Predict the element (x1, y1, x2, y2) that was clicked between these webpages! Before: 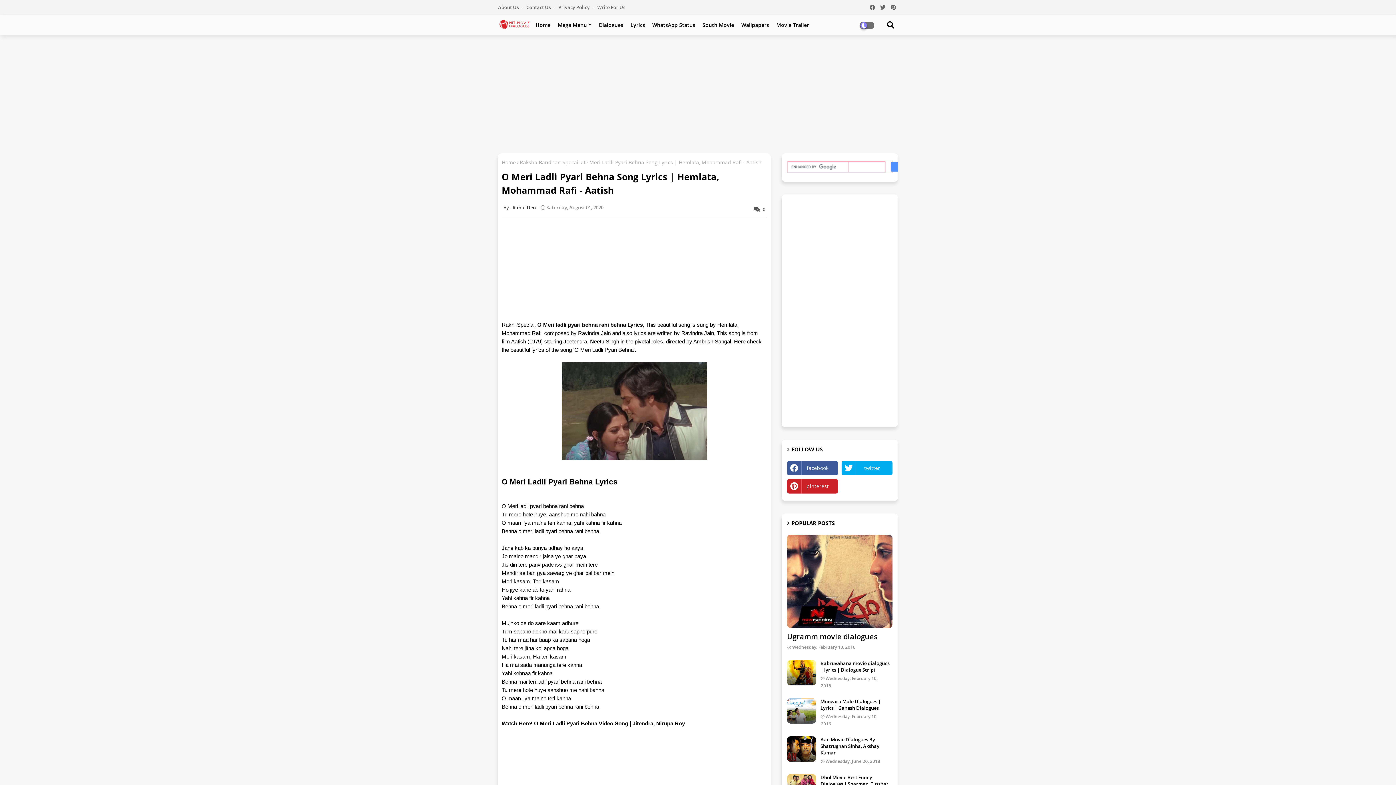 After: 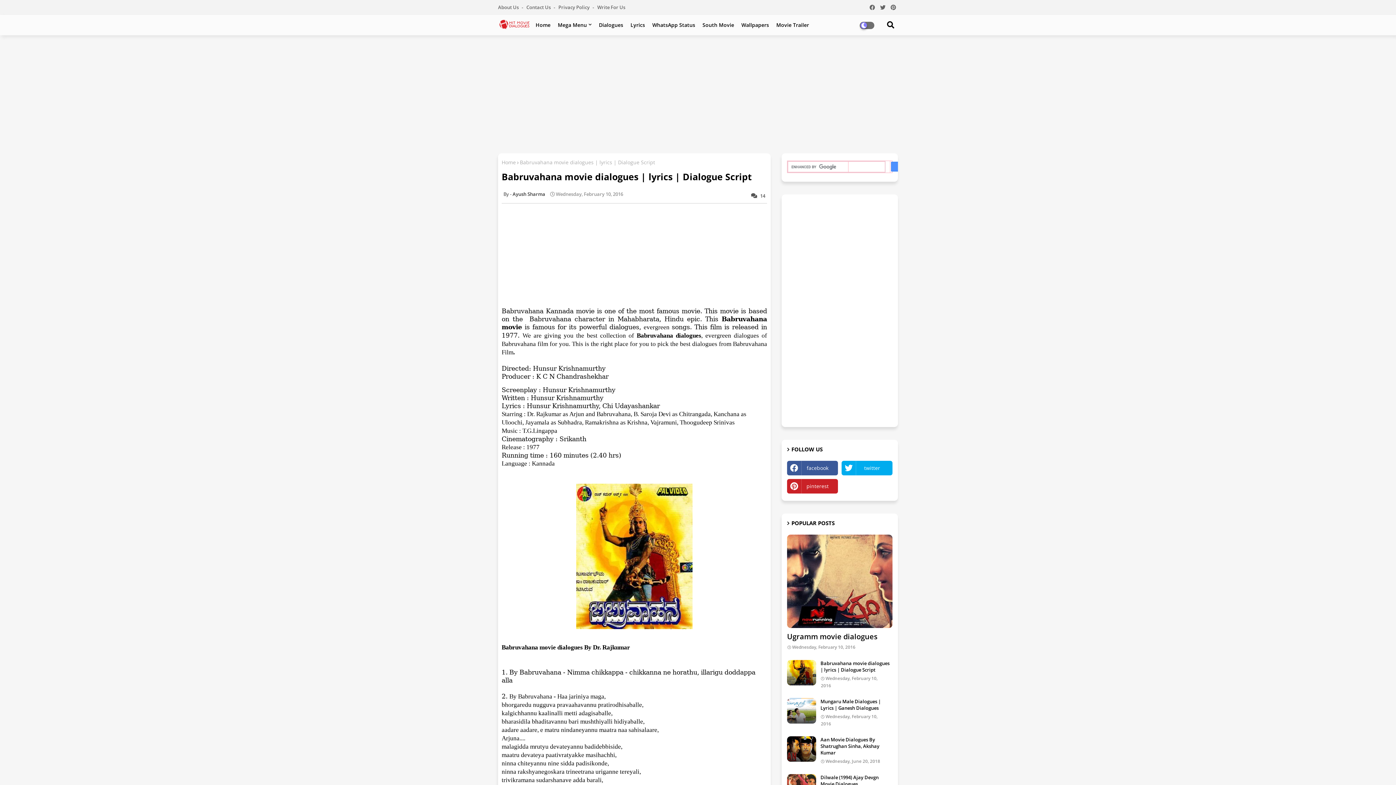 Action: bbox: (787, 660, 816, 685)